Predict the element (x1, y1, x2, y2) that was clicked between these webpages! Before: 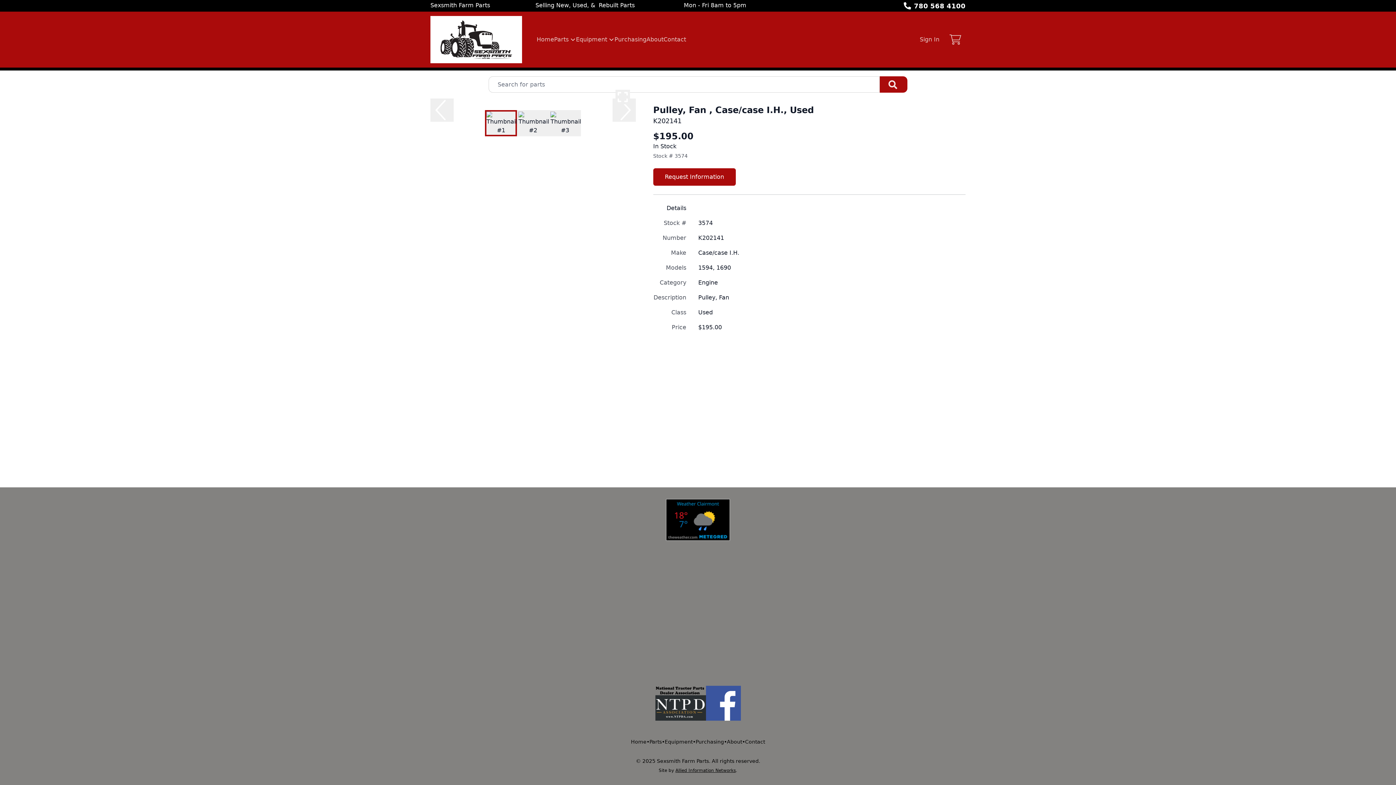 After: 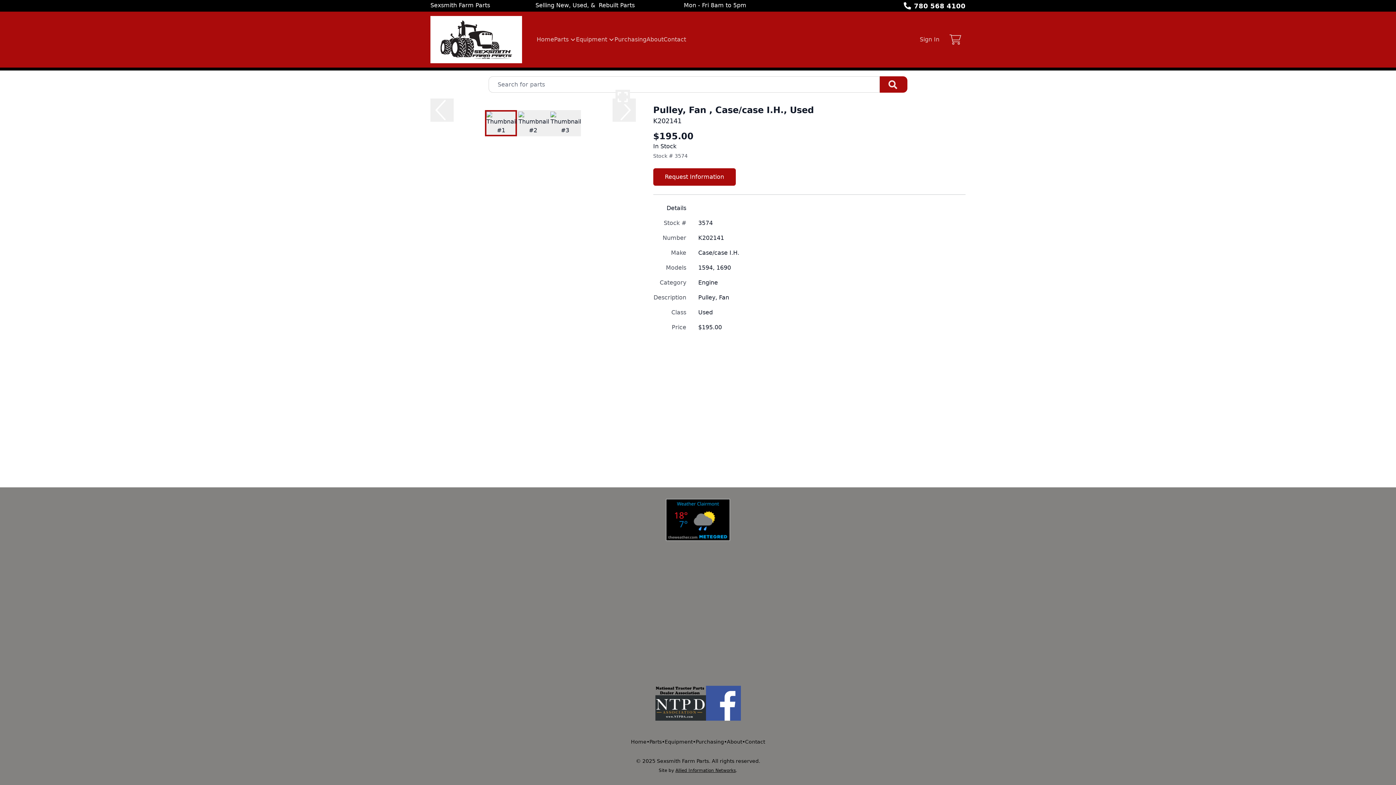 Action: bbox: (666, 516, 730, 523)